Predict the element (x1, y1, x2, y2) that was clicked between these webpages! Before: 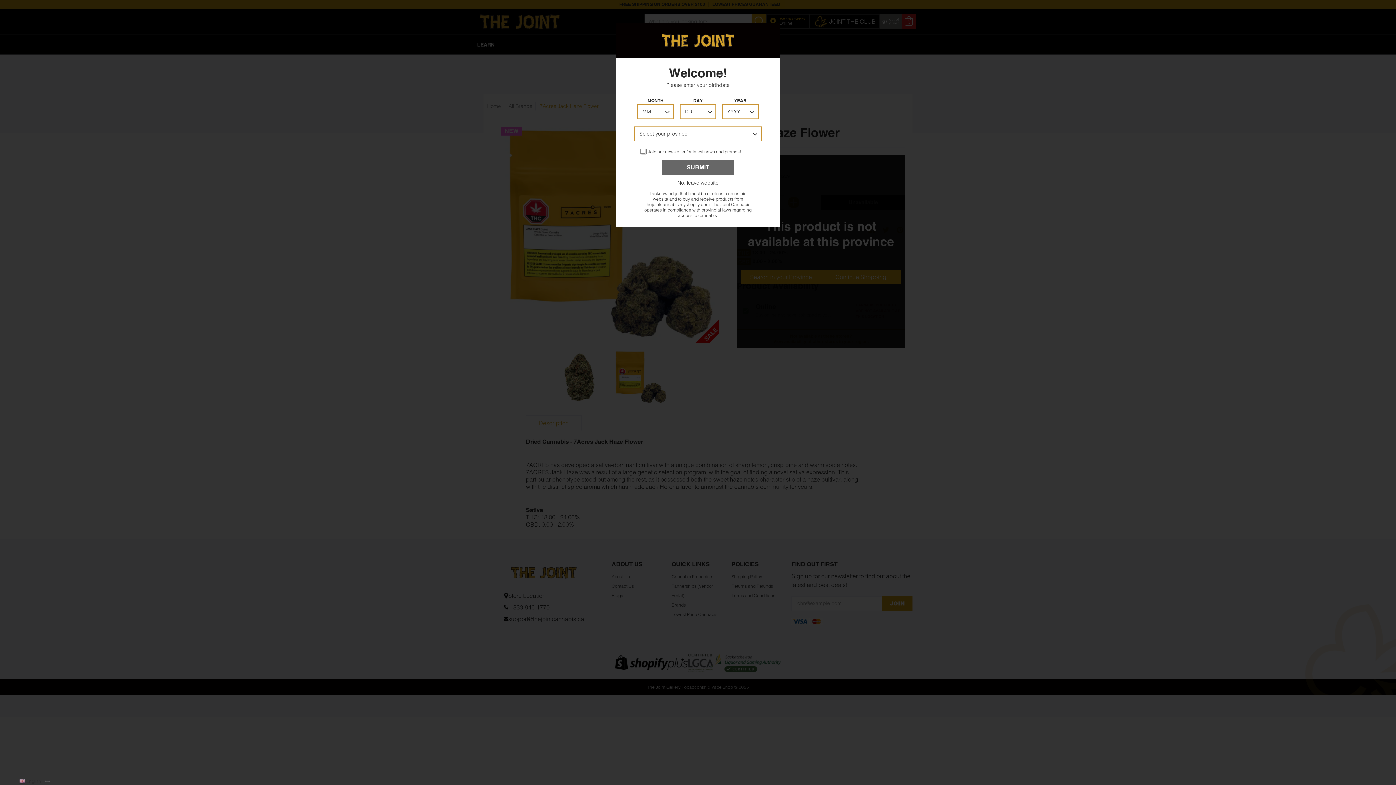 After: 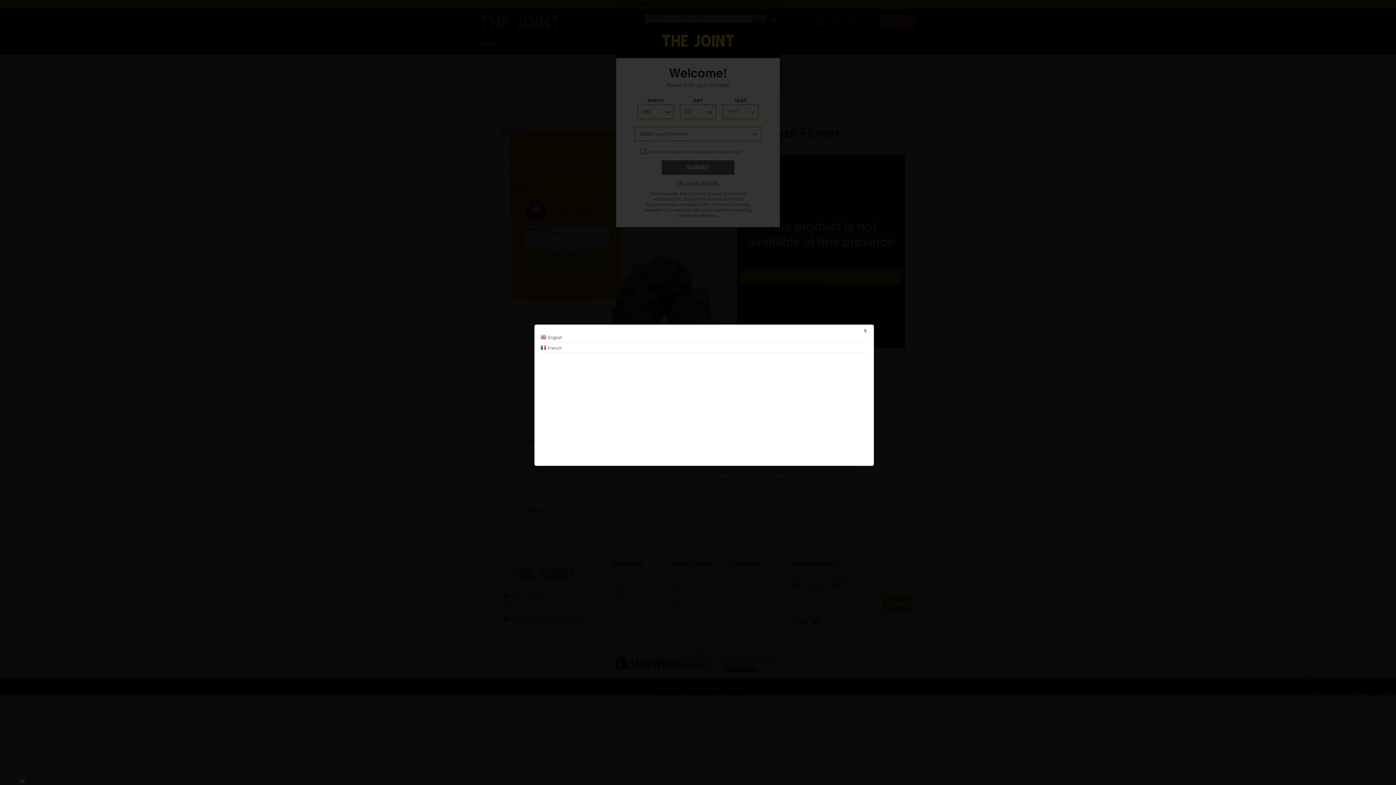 Action: label:  Englishâ–¼ bbox: (16, 777, 78, 785)